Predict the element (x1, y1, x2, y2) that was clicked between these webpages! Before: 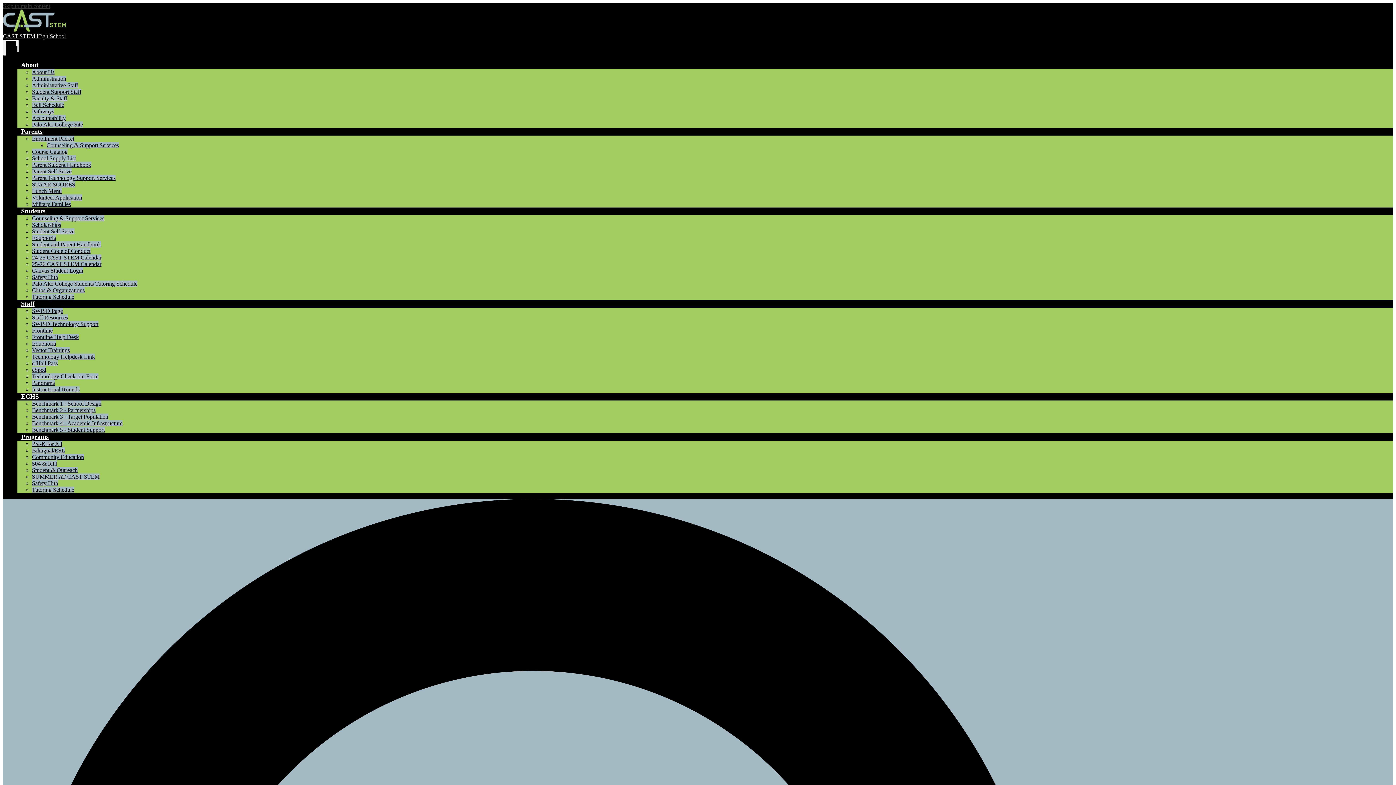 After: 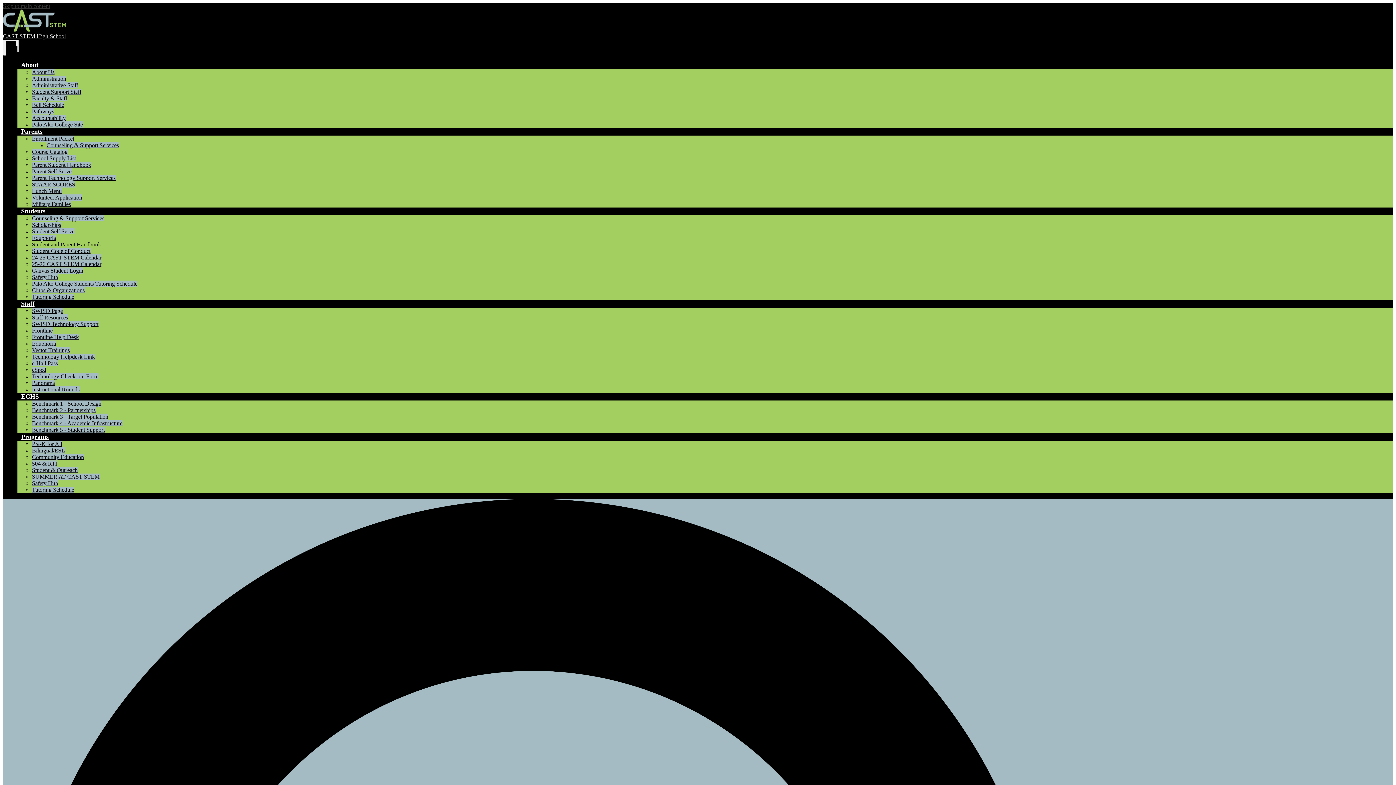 Action: bbox: (32, 241, 101, 247) label: Student and Parent Handbook